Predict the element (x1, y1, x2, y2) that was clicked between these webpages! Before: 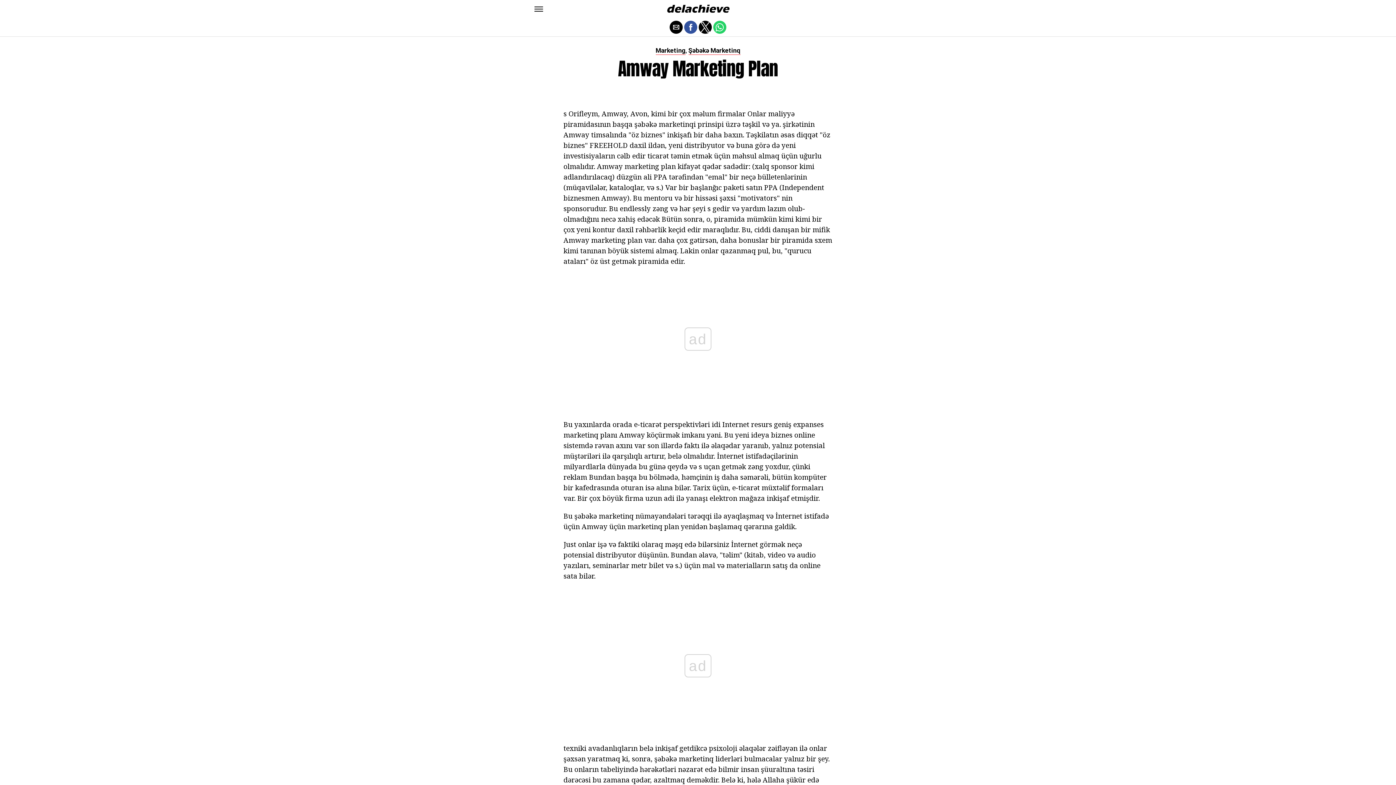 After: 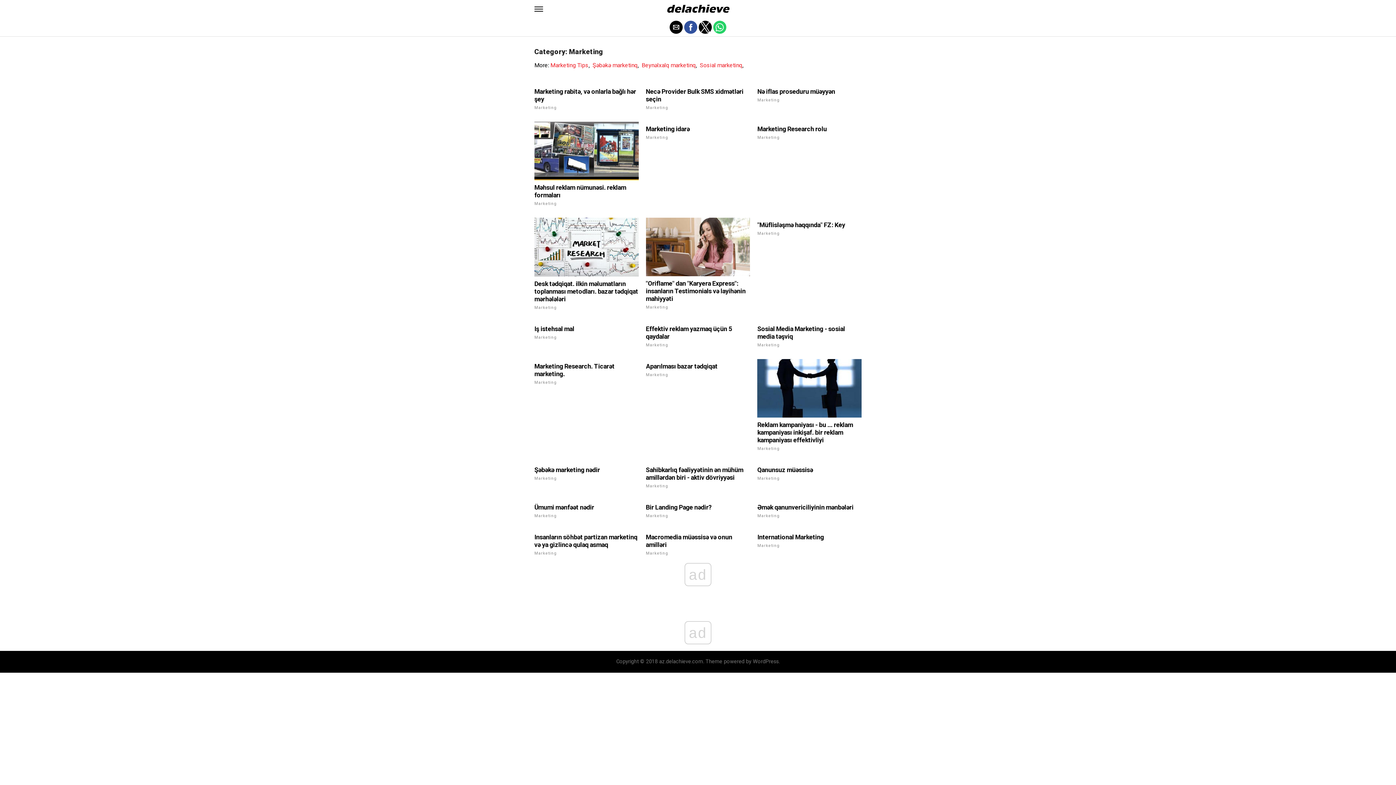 Action: label: Marketing bbox: (655, 47, 685, 54)